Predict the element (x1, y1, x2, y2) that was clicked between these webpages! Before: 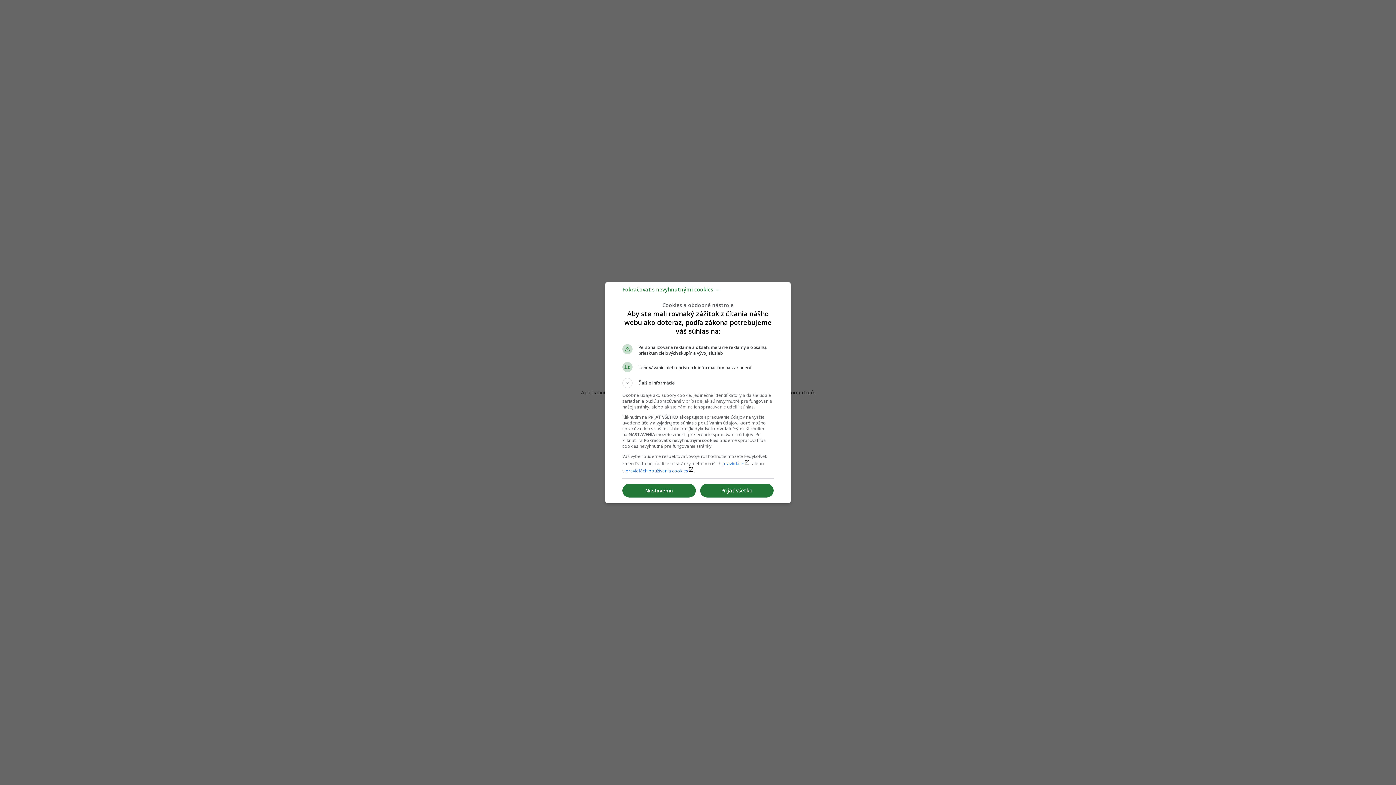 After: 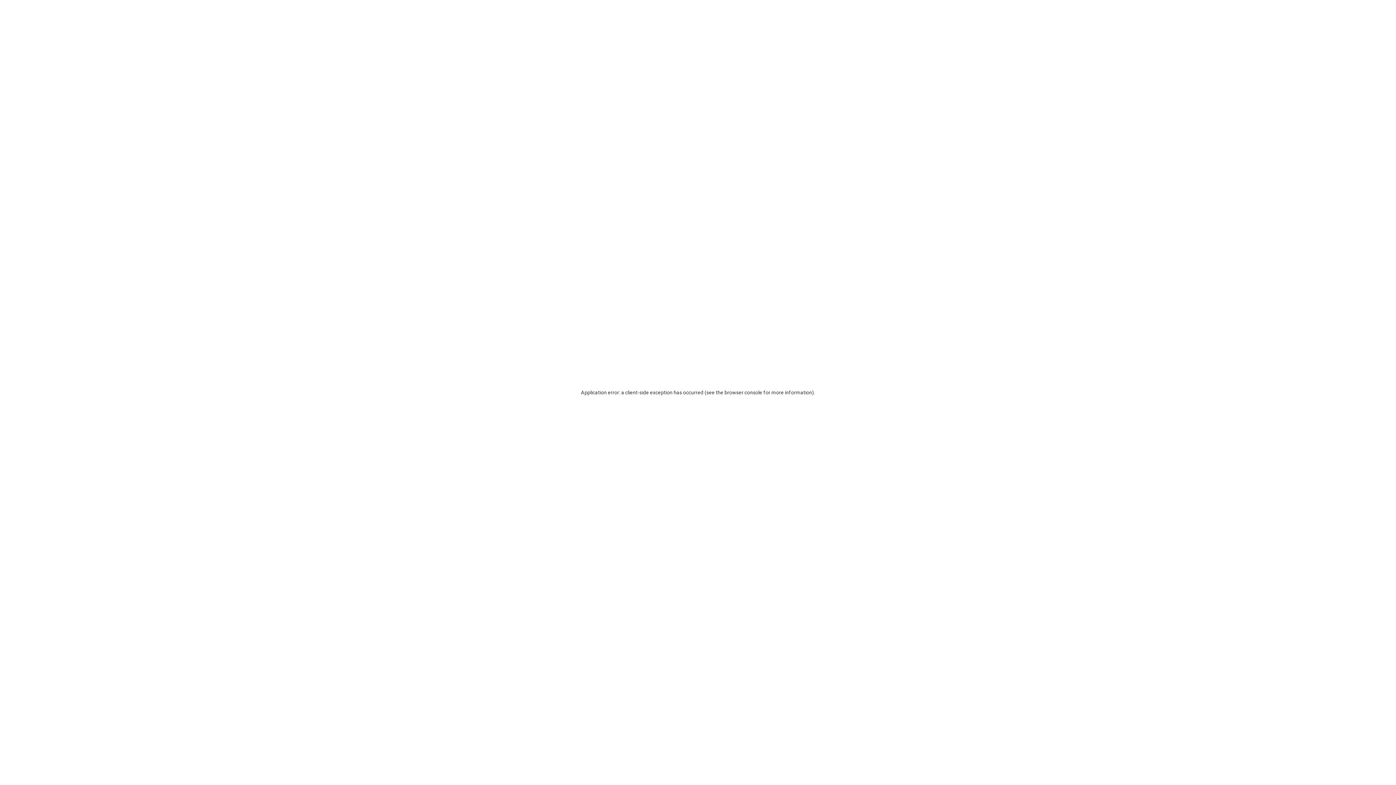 Action: label: Prijať všetko bbox: (700, 484, 773, 497)